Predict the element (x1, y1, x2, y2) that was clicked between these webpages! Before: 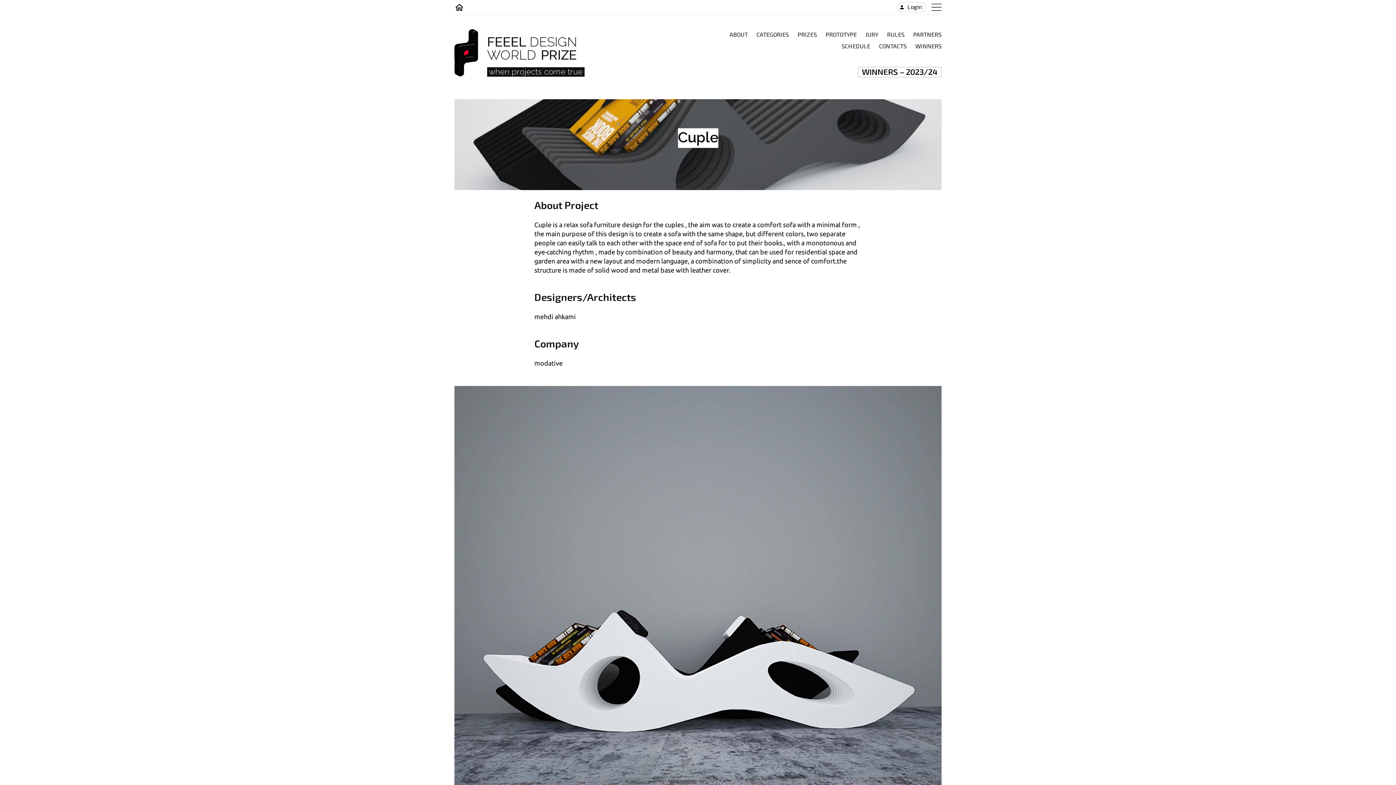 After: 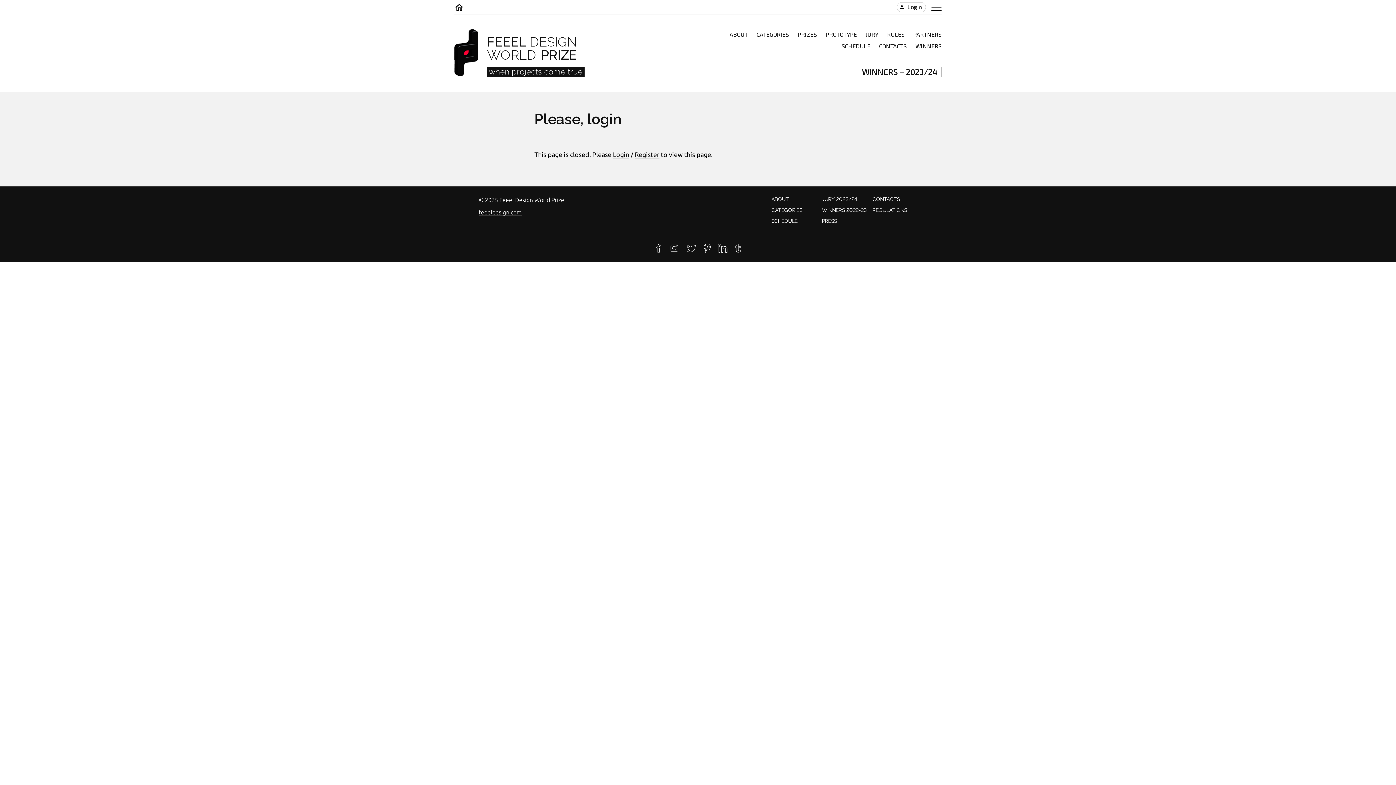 Action: label: Login bbox: (897, 2, 926, 12)